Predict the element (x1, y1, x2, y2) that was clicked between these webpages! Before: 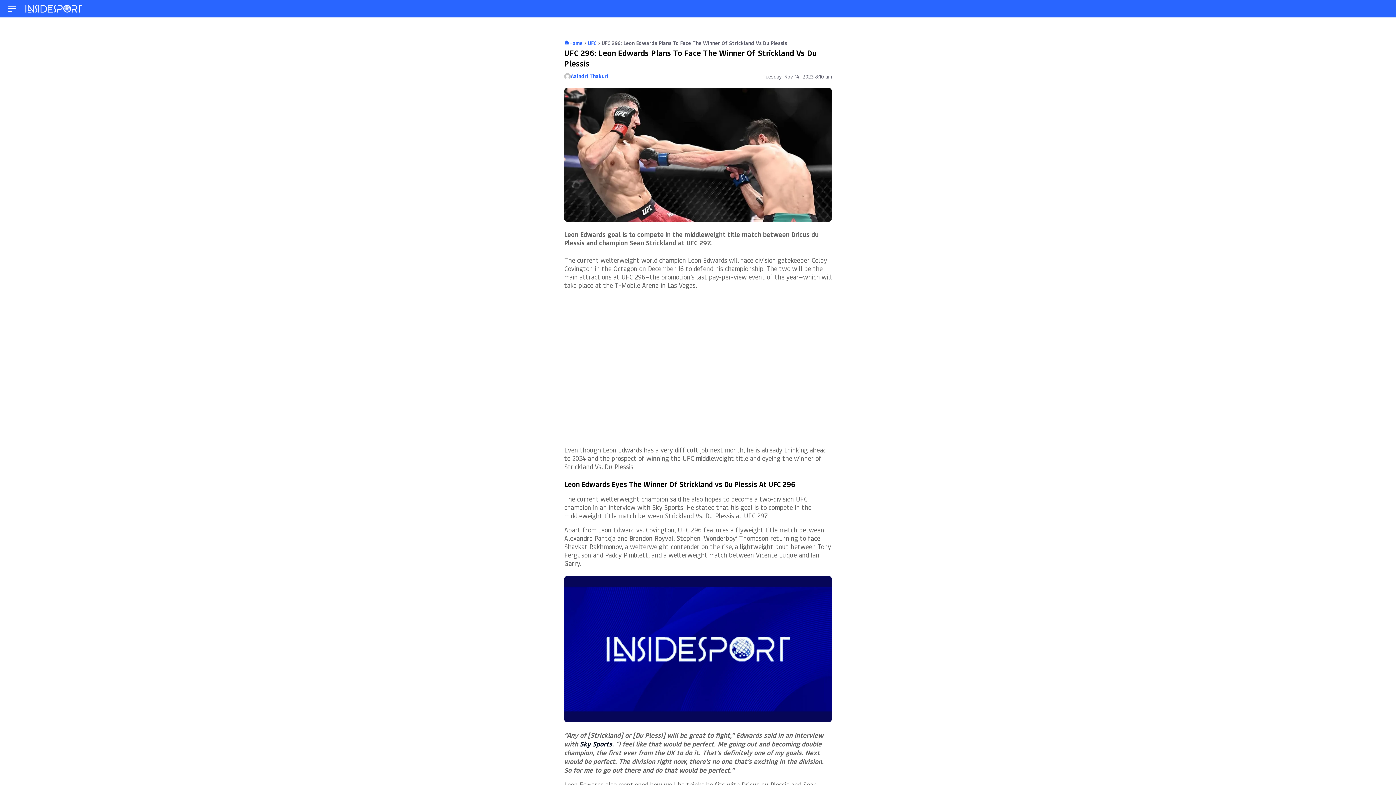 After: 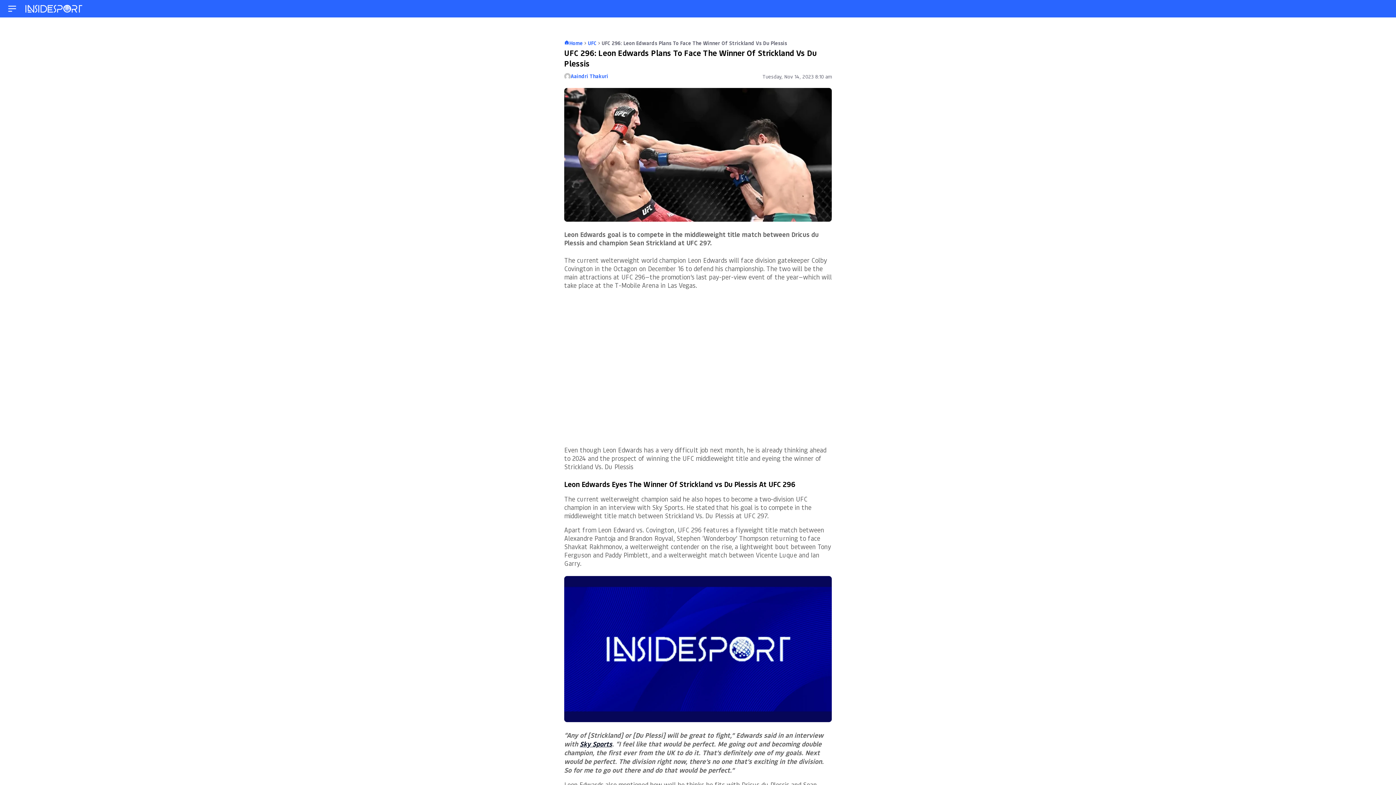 Action: bbox: (698, 111, 832, 118) label: Tuesday, Nov 14, 2023 8:10 am